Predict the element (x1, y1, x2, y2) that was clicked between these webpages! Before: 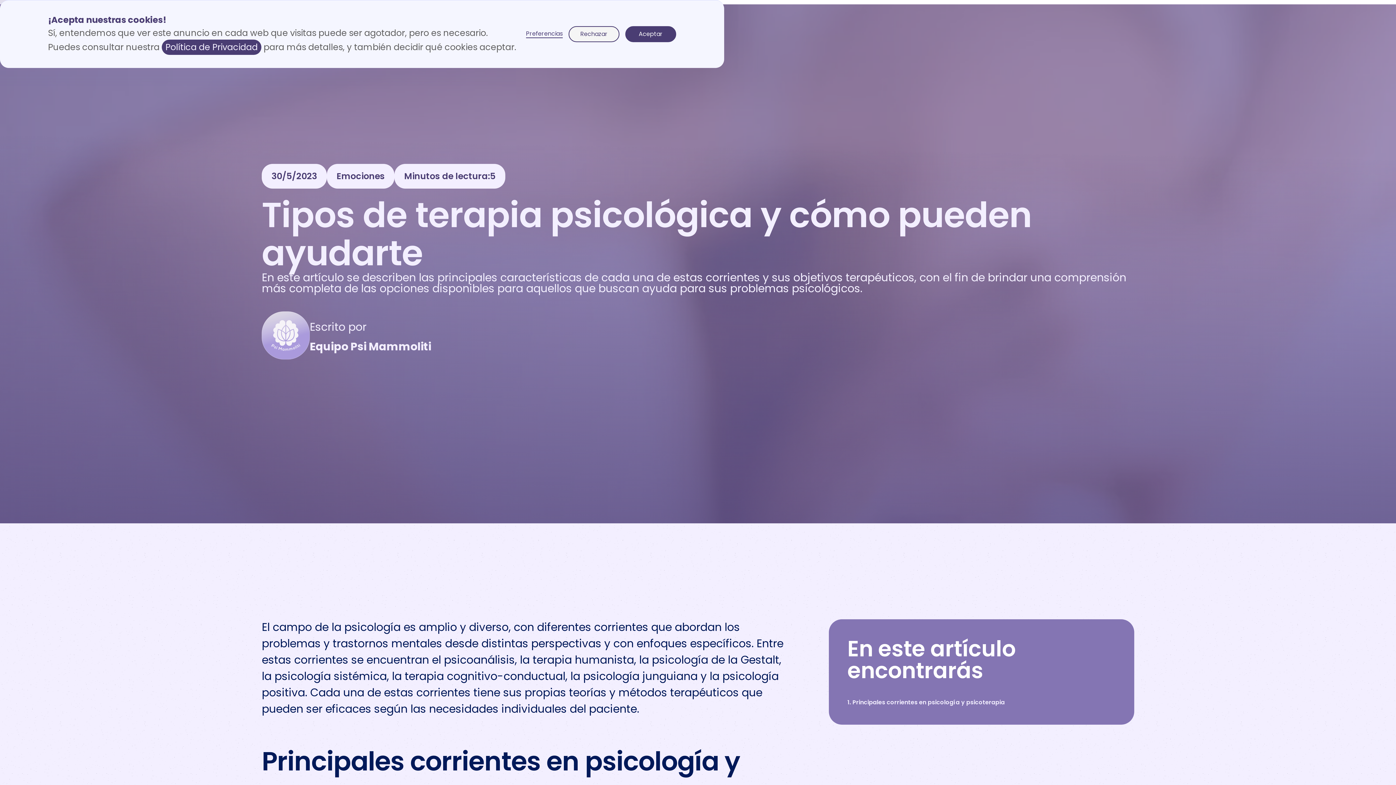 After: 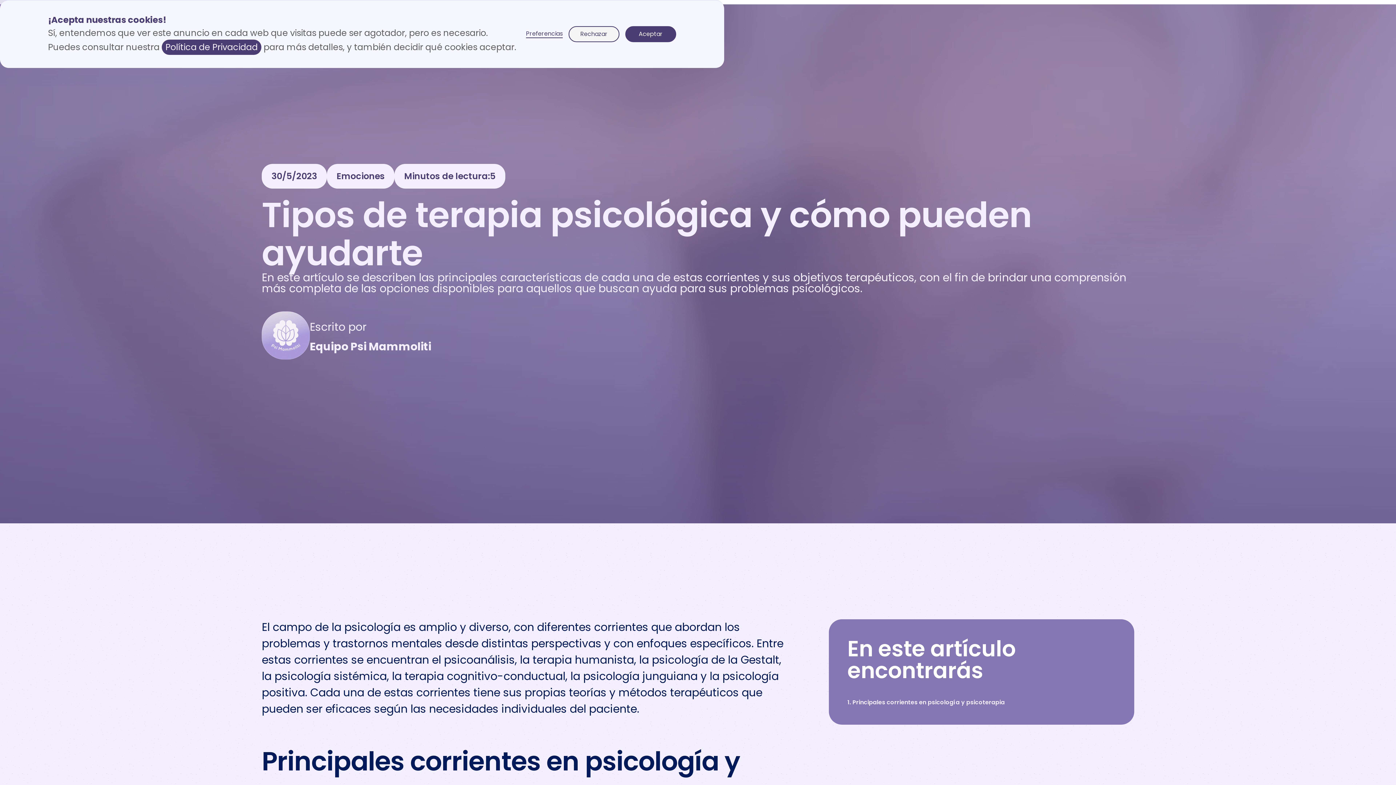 Action: bbox: (161, 39, 261, 54) label: Política de Privacidad